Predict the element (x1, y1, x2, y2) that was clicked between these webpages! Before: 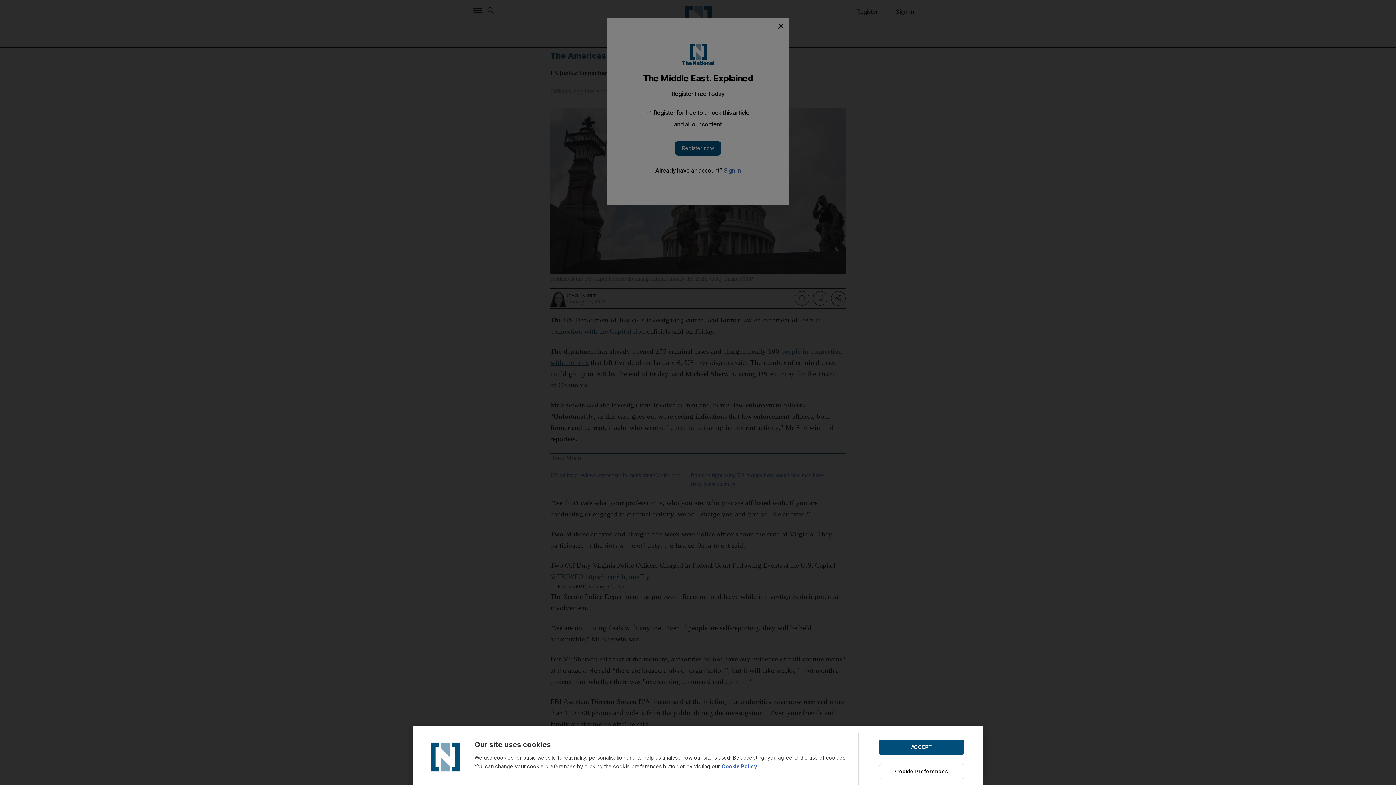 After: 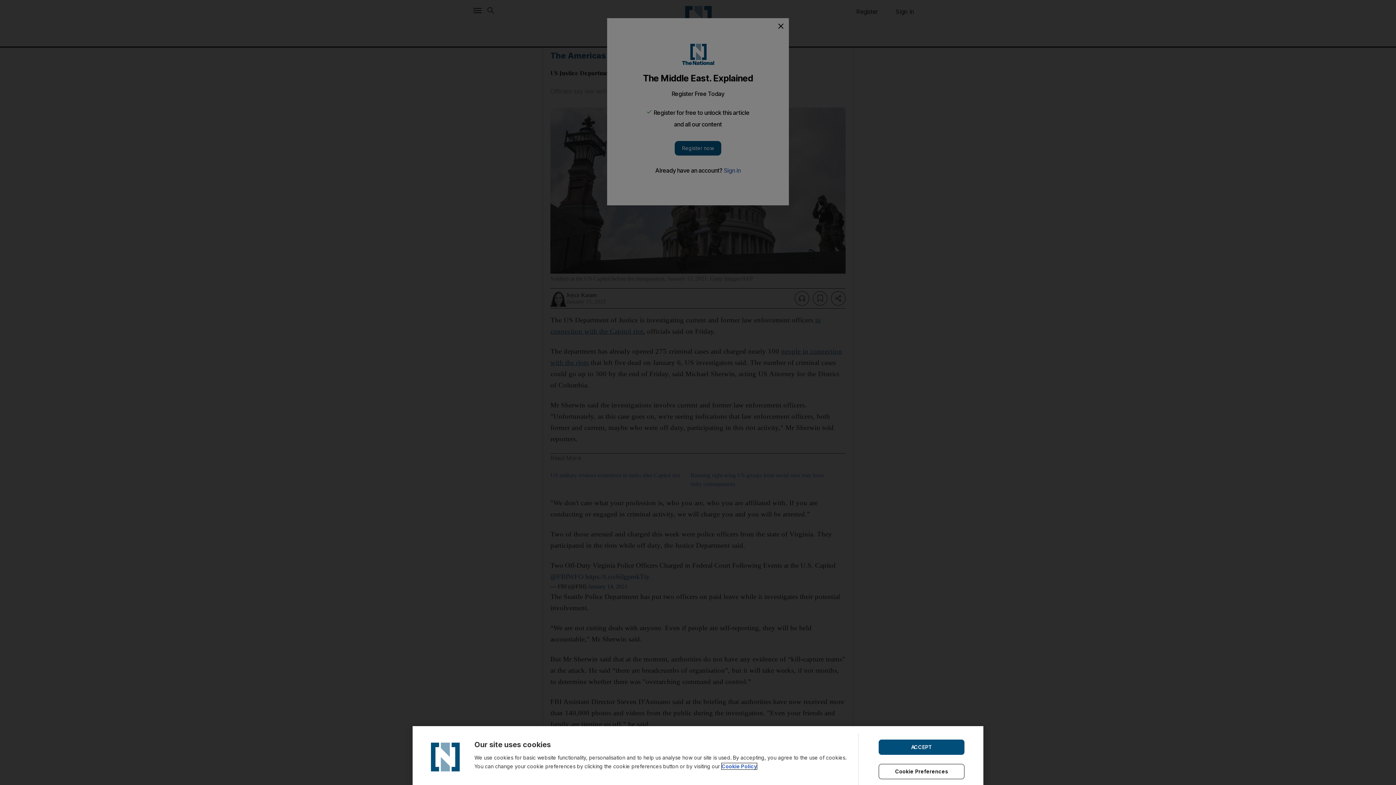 Action: label: Cookie Policy bbox: (721, 763, 757, 769)